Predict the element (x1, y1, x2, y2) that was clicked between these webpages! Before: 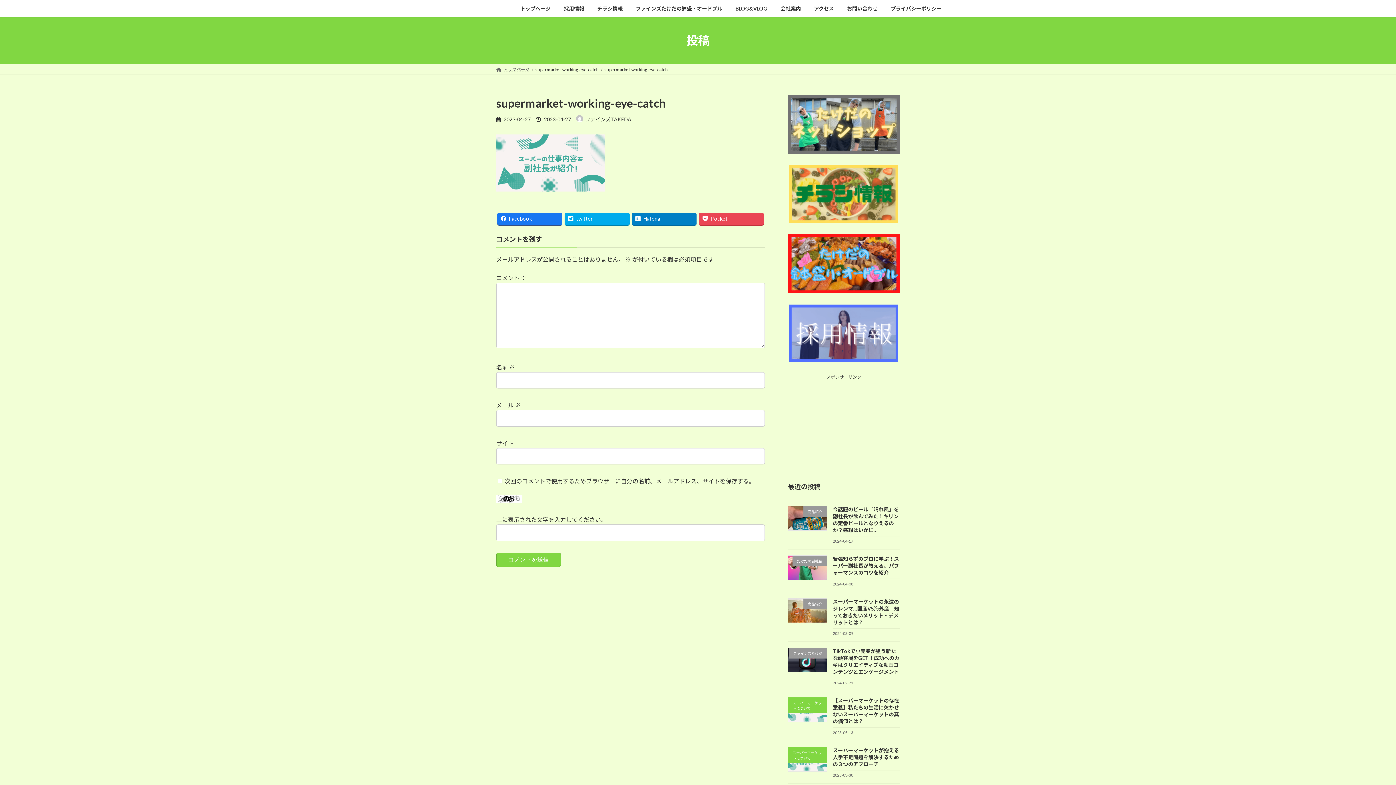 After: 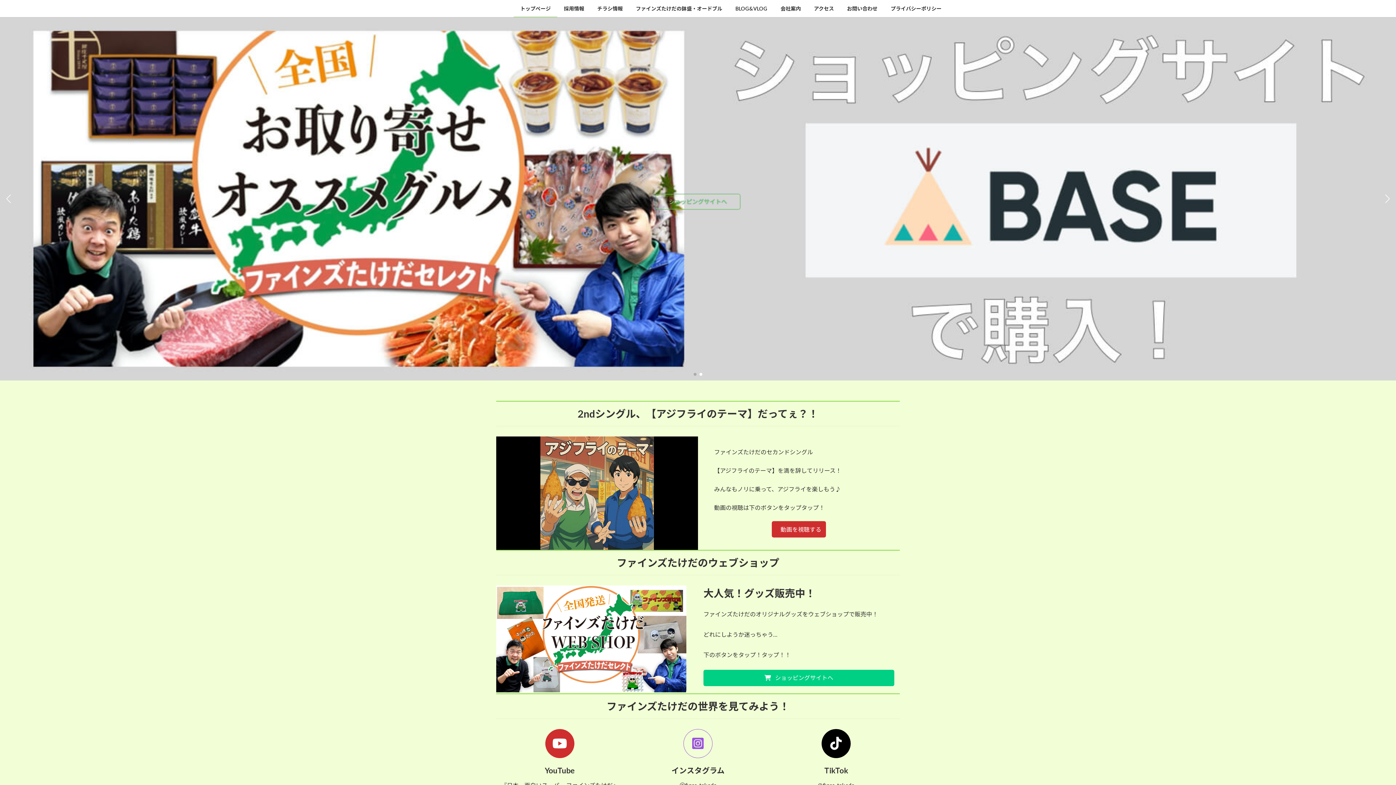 Action: label: トップページ bbox: (513, 0, 557, 17)